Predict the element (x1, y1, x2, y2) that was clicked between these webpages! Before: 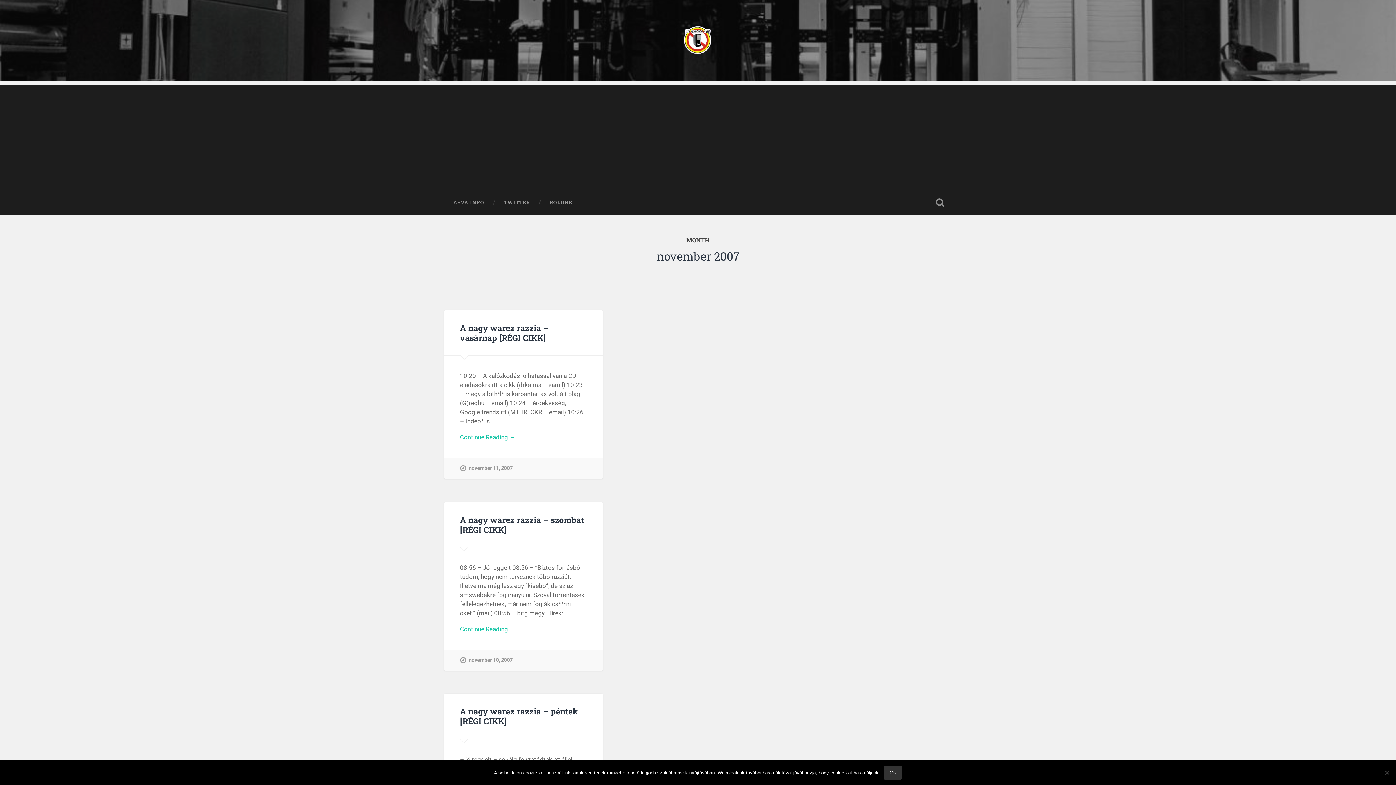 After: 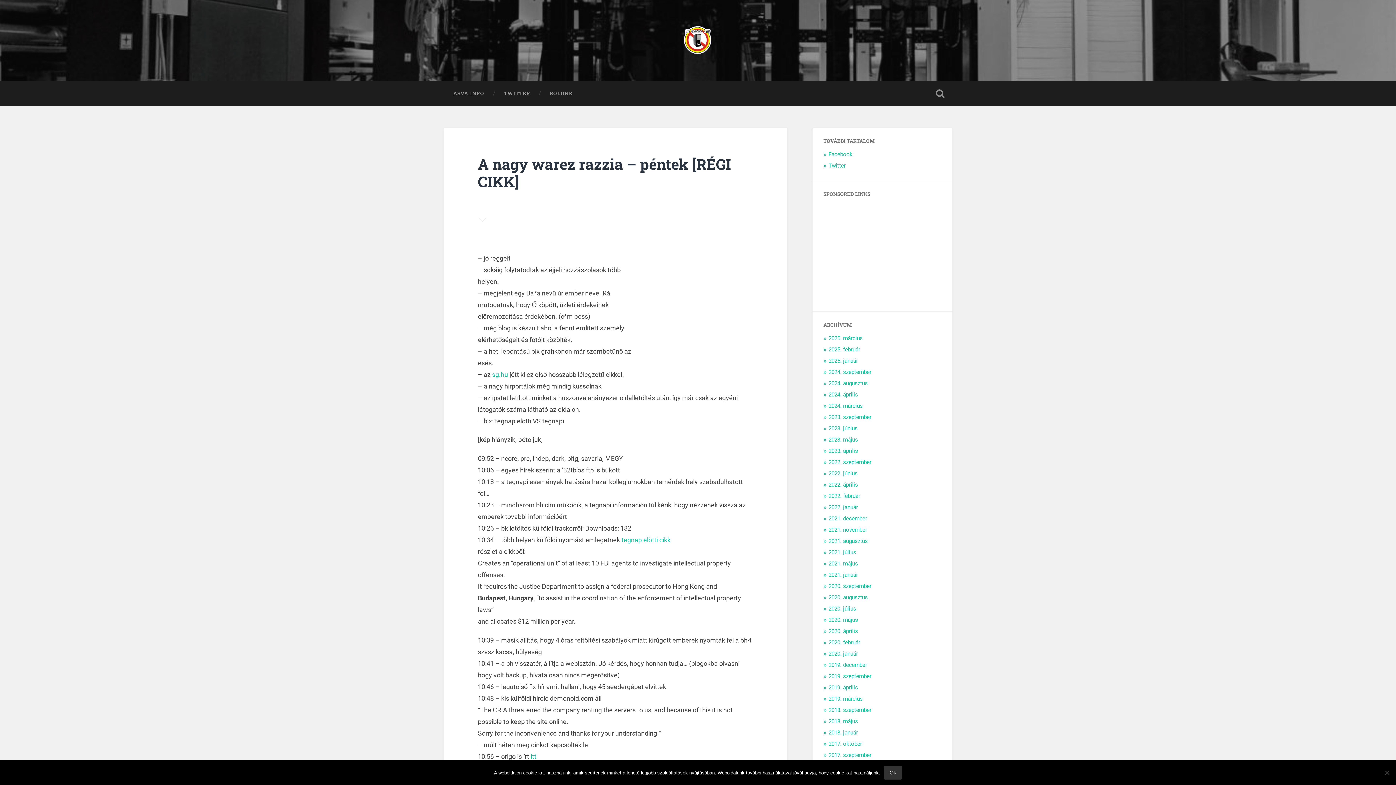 Action: label: A nagy warez razzia – péntek [RÉGI CIKK] bbox: (460, 706, 577, 726)